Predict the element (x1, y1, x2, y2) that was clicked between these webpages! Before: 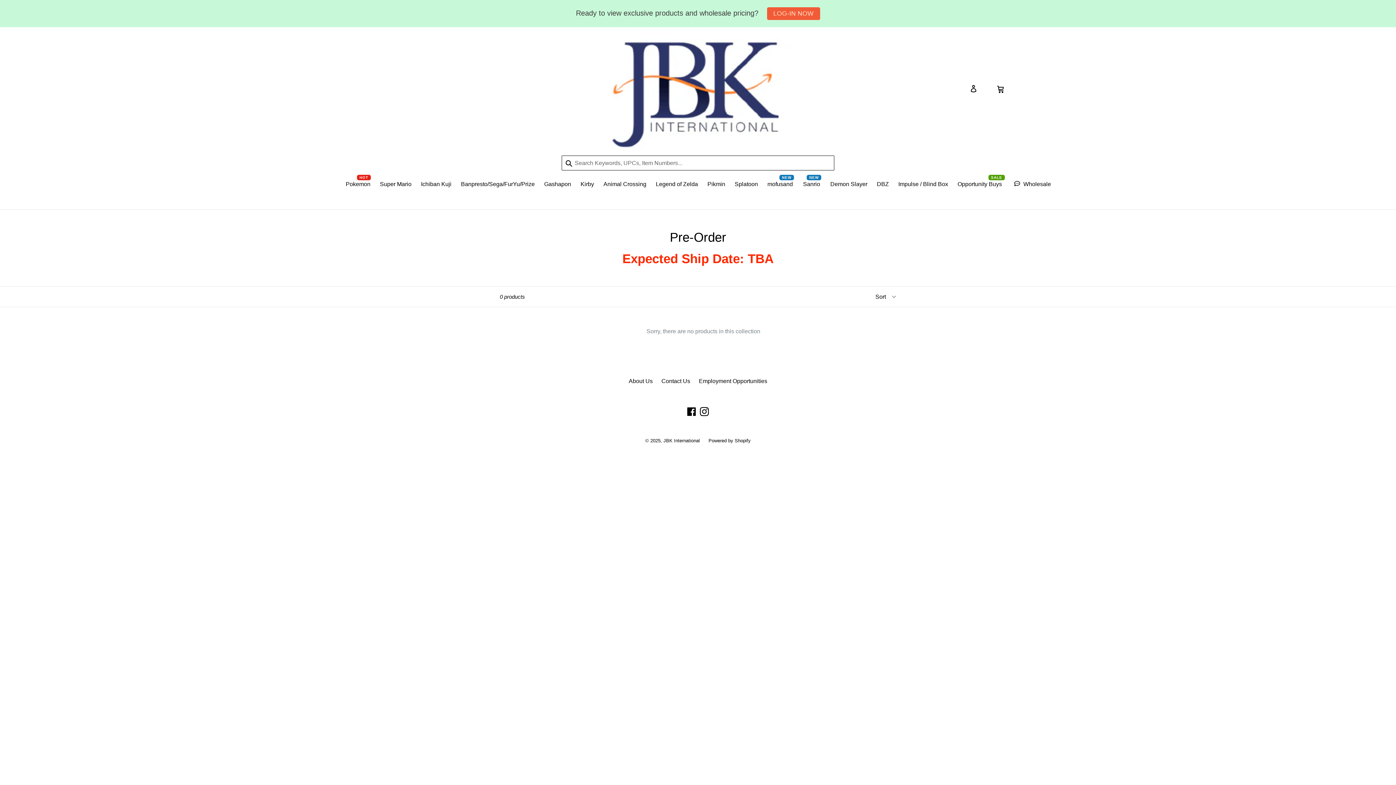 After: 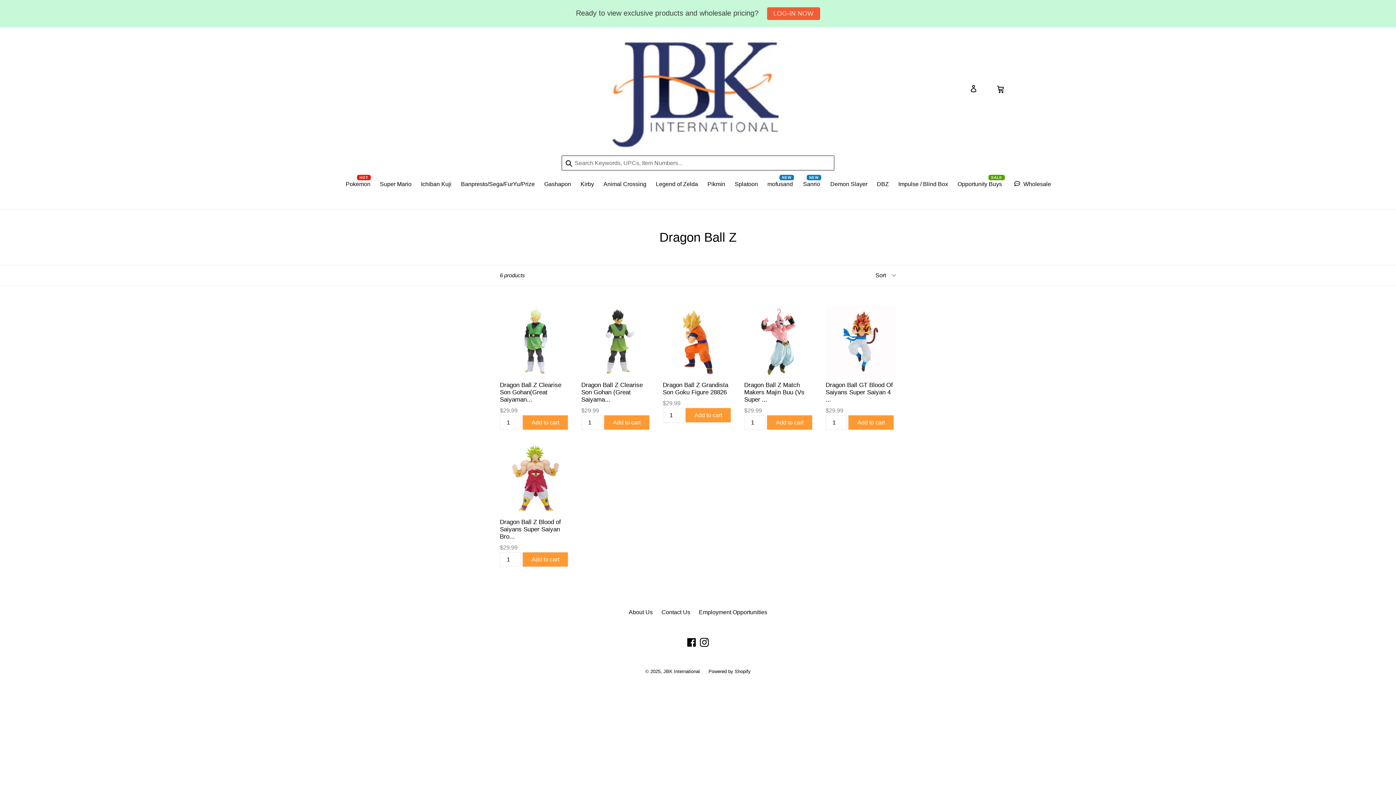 Action: bbox: (872, 179, 893, 192) label: DBZ